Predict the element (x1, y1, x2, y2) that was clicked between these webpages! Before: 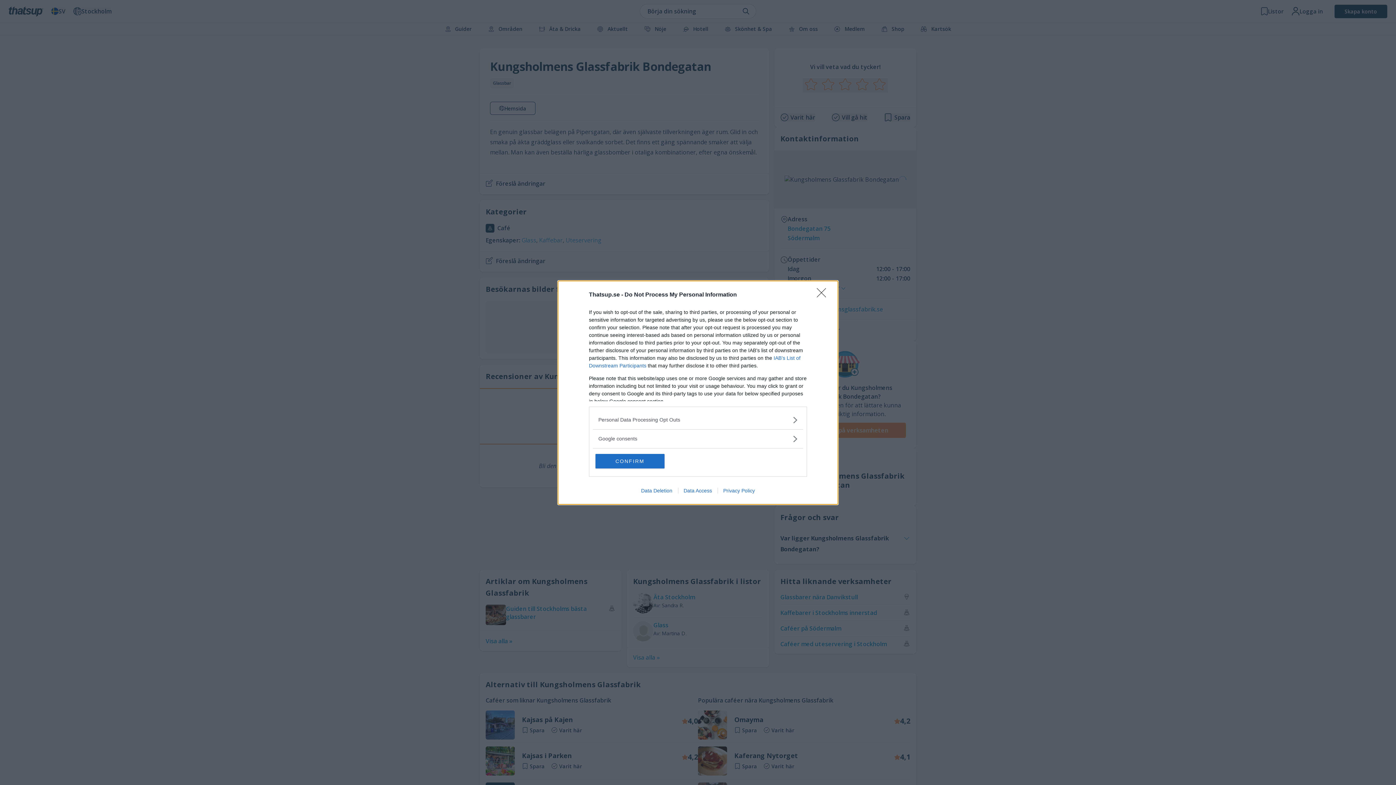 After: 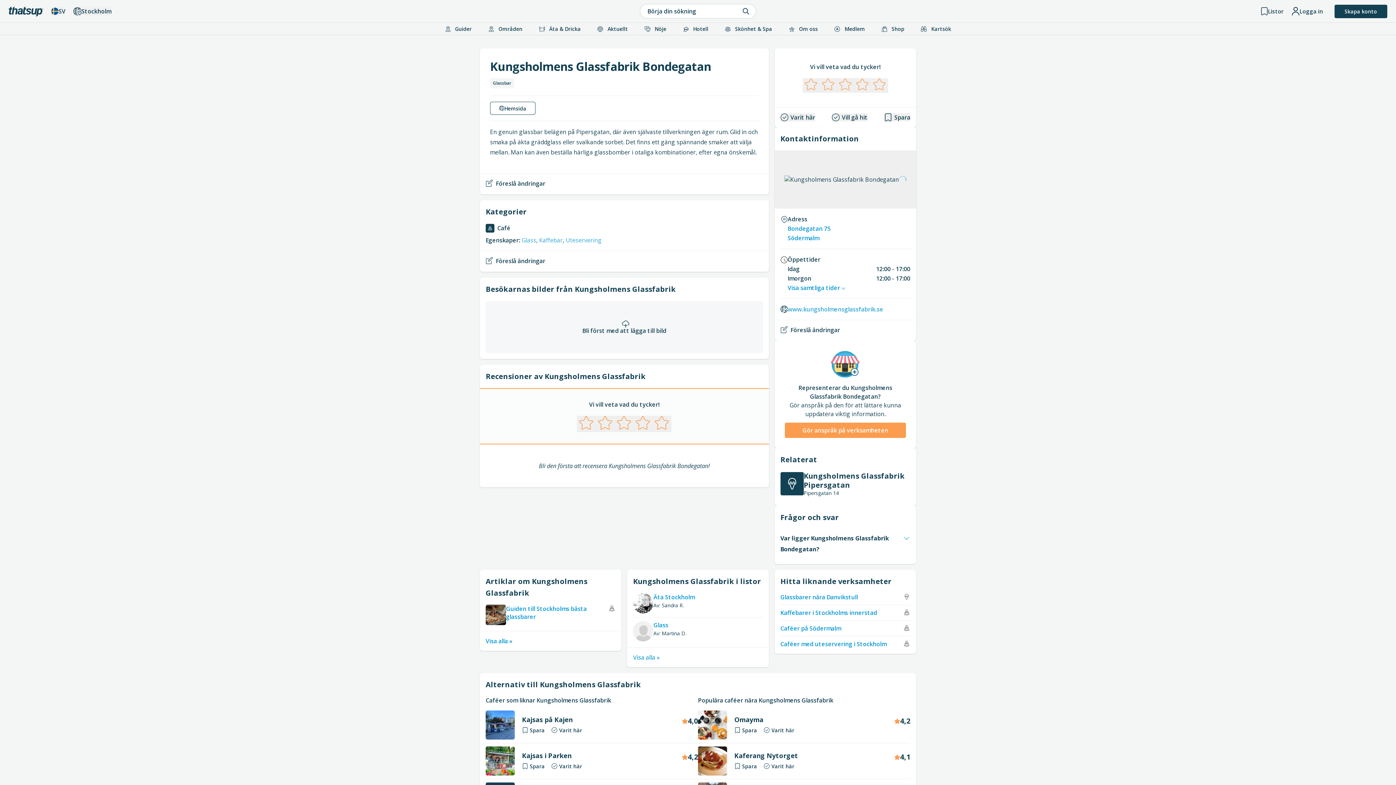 Action: bbox: (595, 454, 664, 468) label: CONFIRM